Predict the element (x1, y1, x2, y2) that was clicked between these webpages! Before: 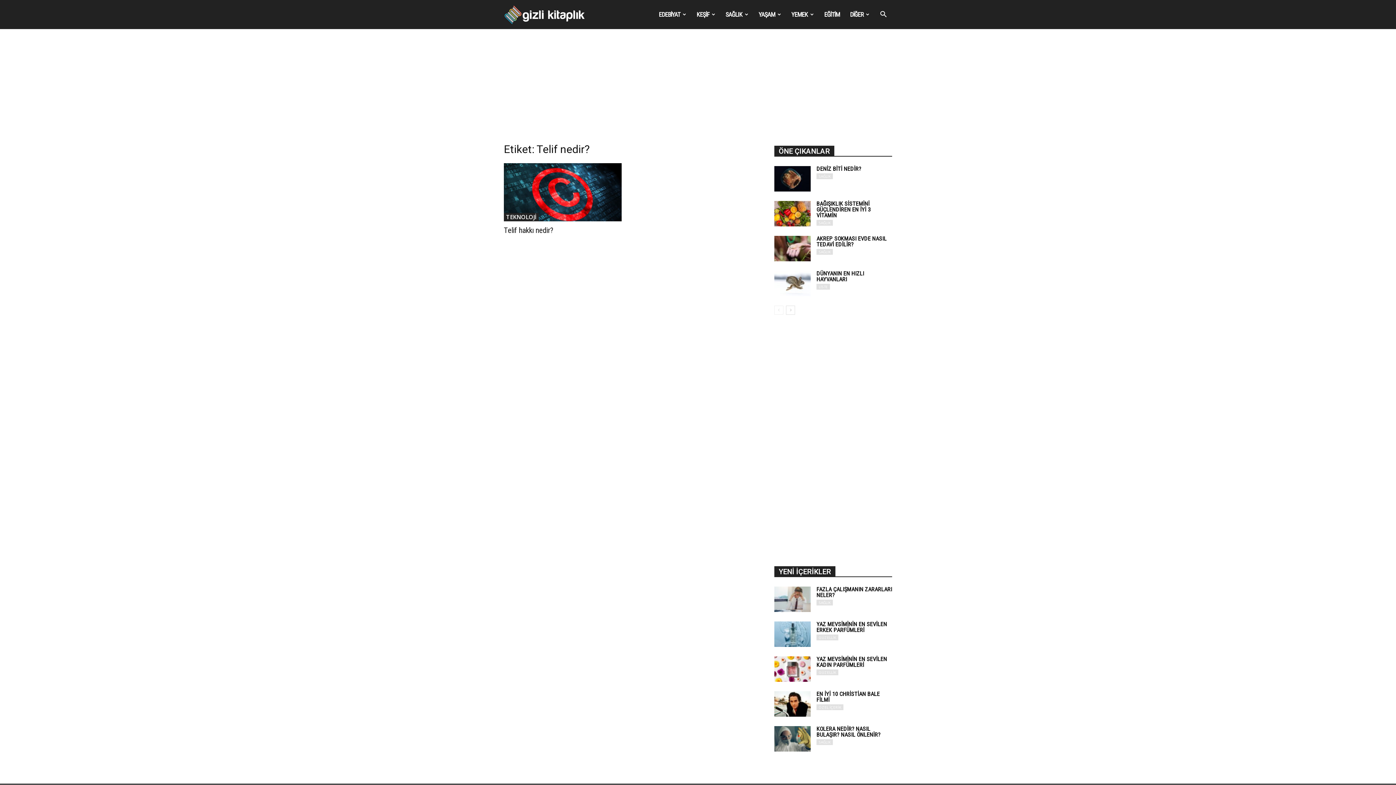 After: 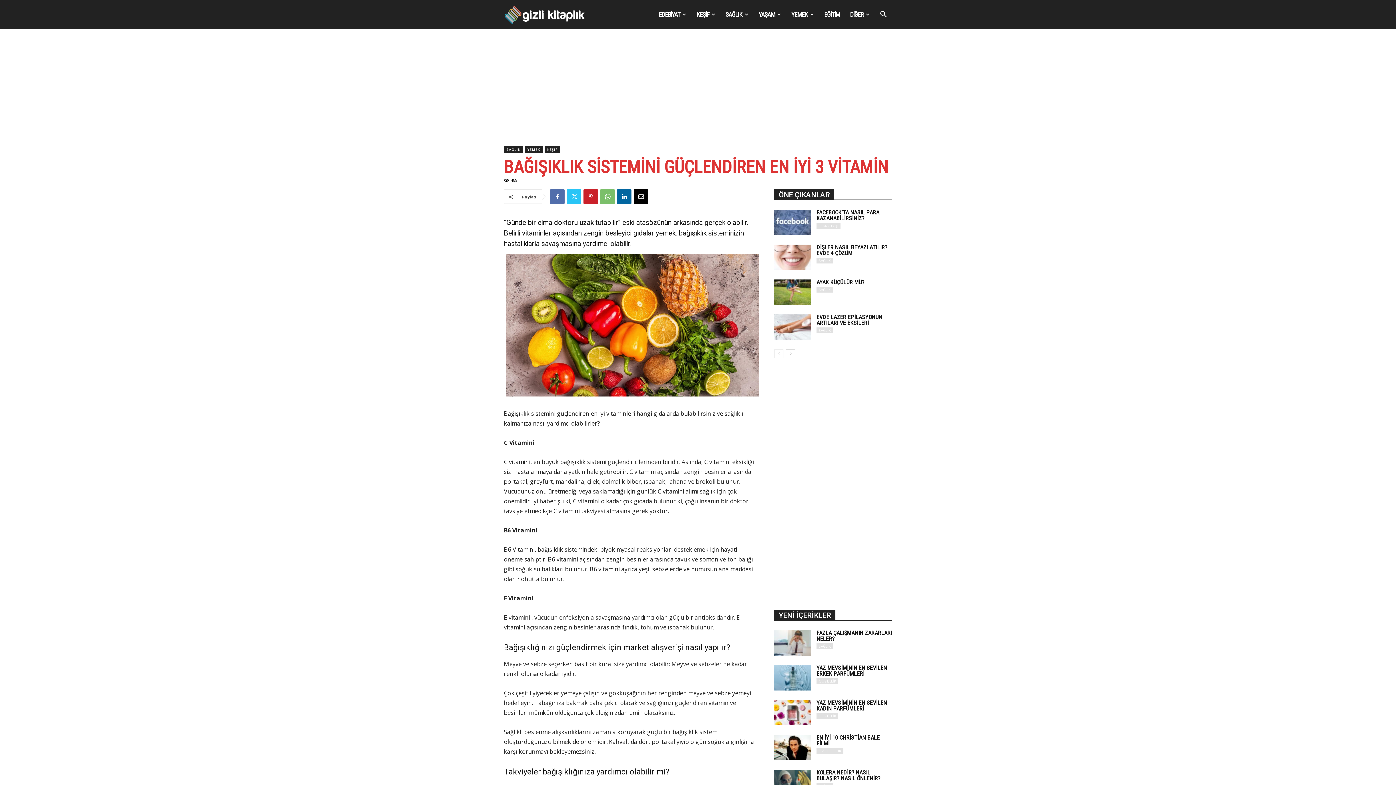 Action: label: BAĞIŞIKLIK SİSTEMİNİ GÜÇLENDİREN EN İYİ 3 VİTAMİN bbox: (816, 200, 870, 218)